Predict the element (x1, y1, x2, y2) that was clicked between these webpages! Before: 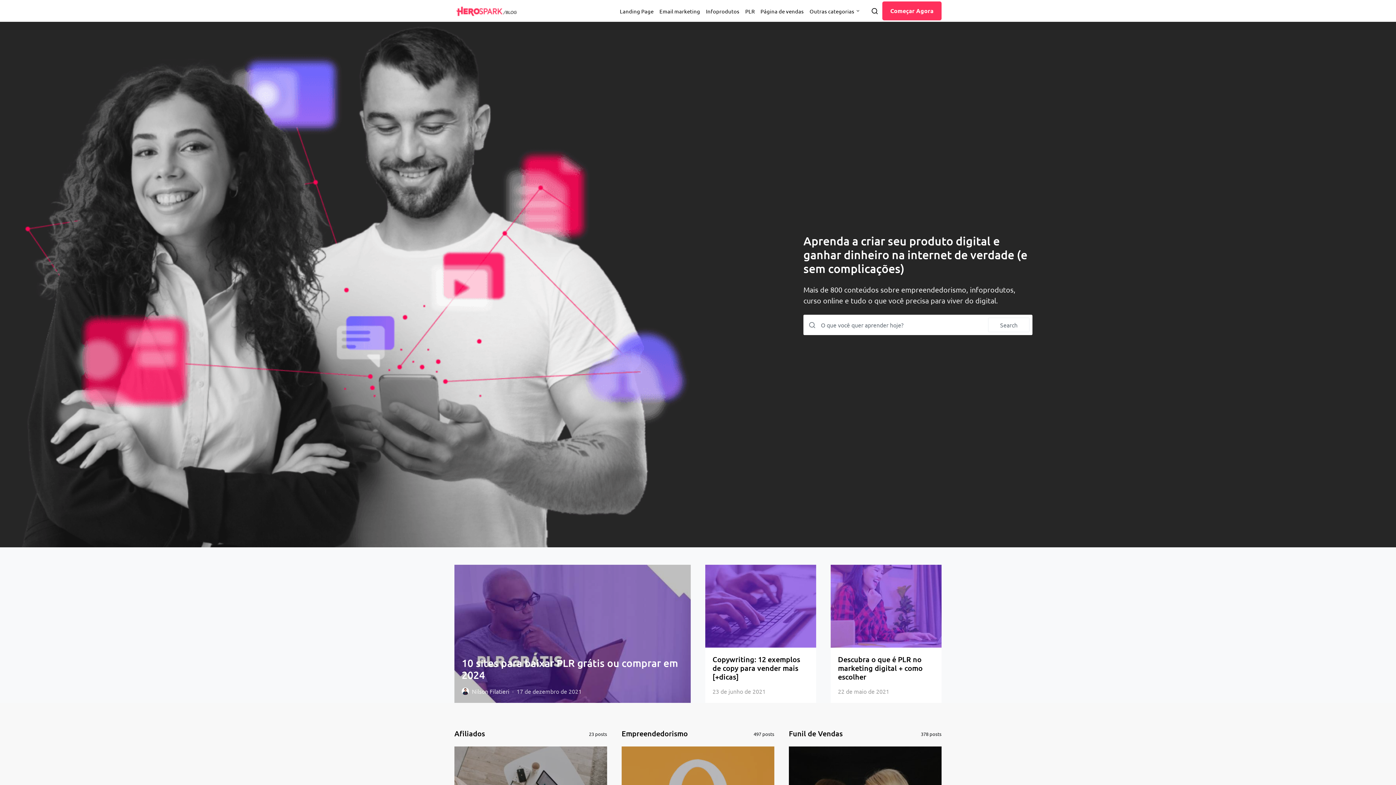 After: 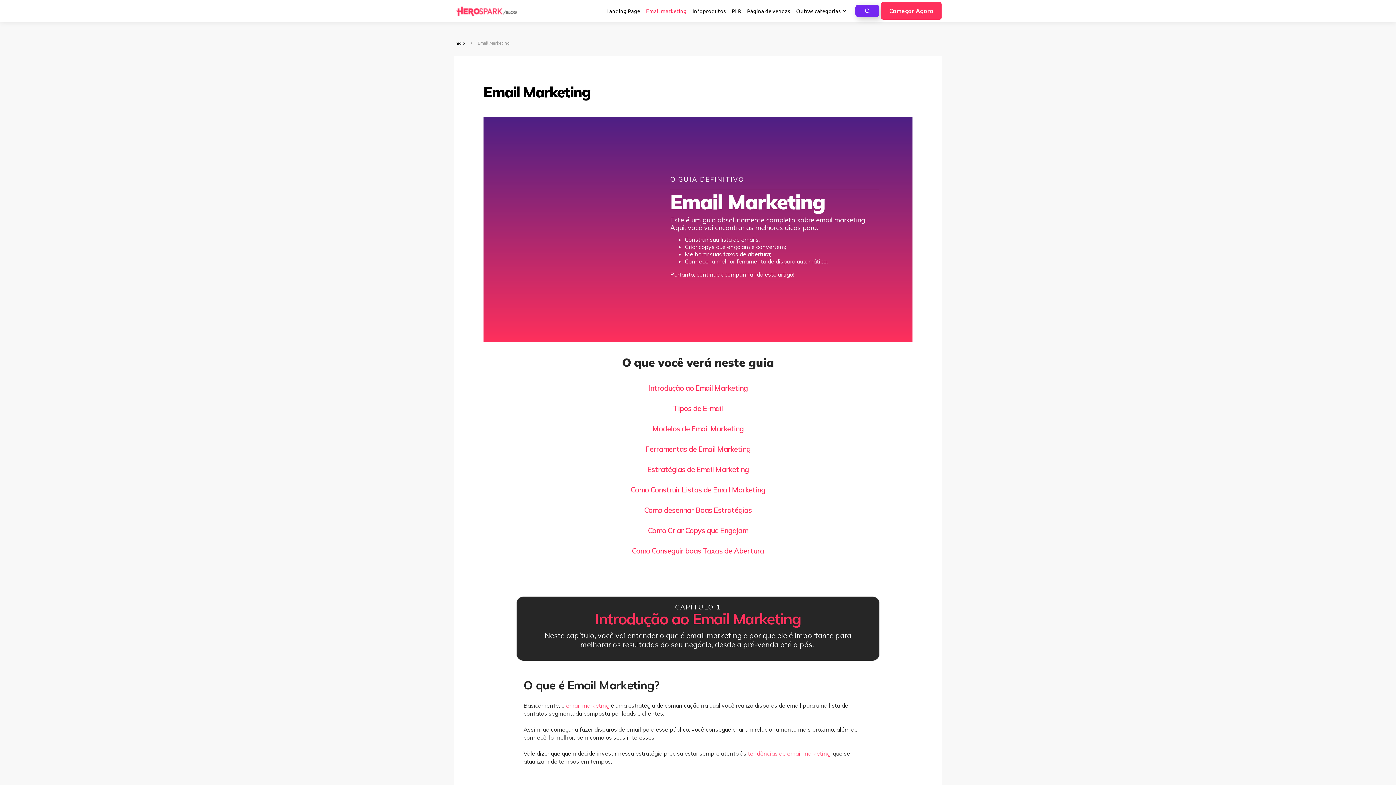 Action: label: Email marketing bbox: (656, 0, 703, 21)